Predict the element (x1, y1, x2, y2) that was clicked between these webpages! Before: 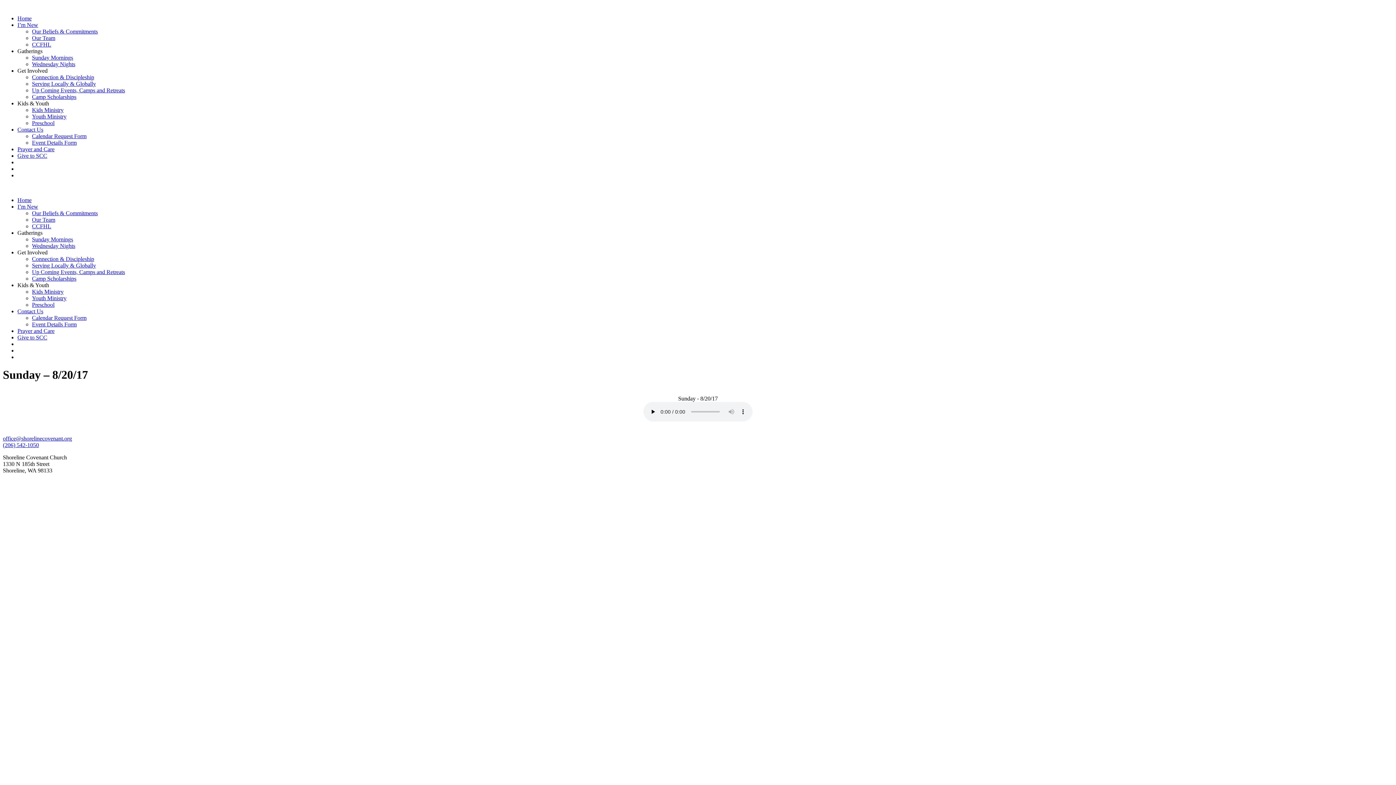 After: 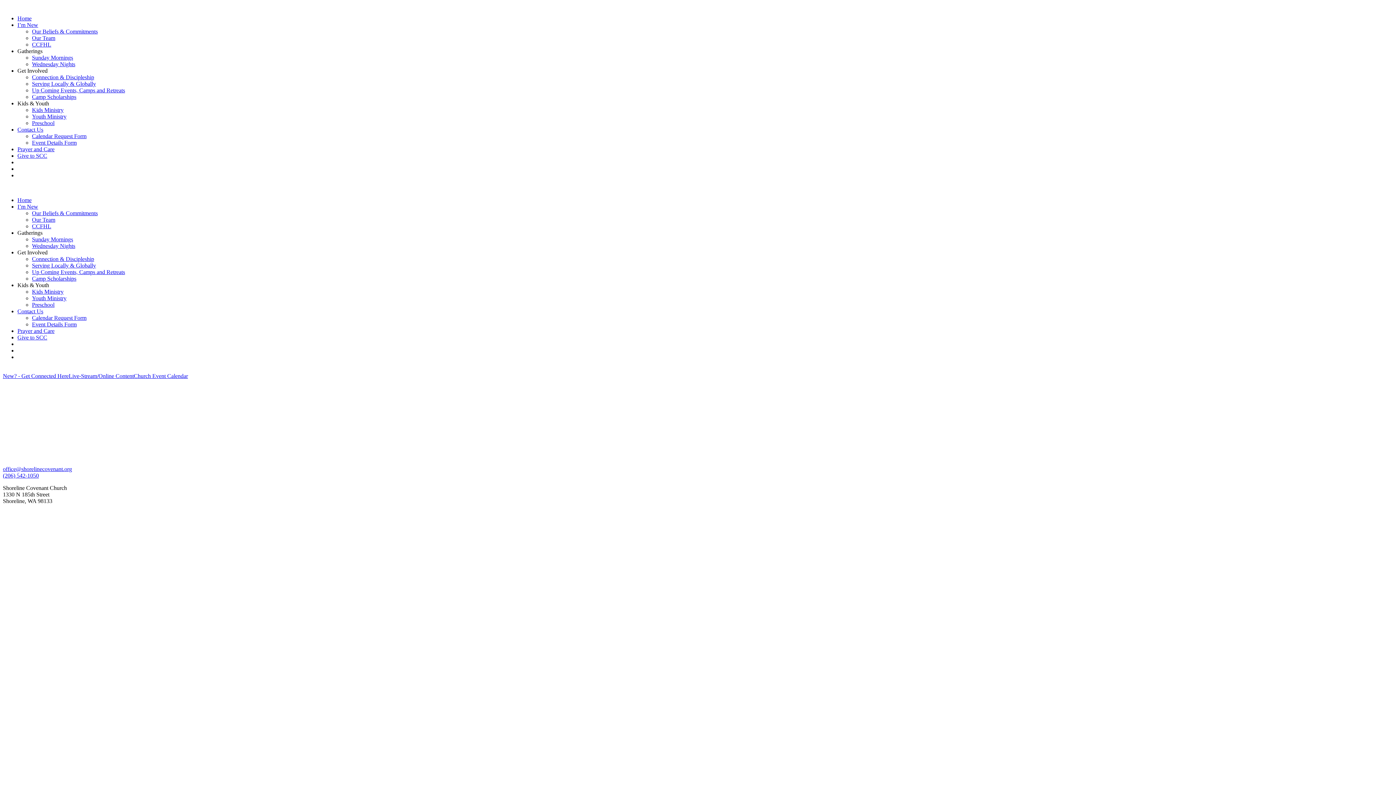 Action: bbox: (17, 197, 31, 203) label: Home